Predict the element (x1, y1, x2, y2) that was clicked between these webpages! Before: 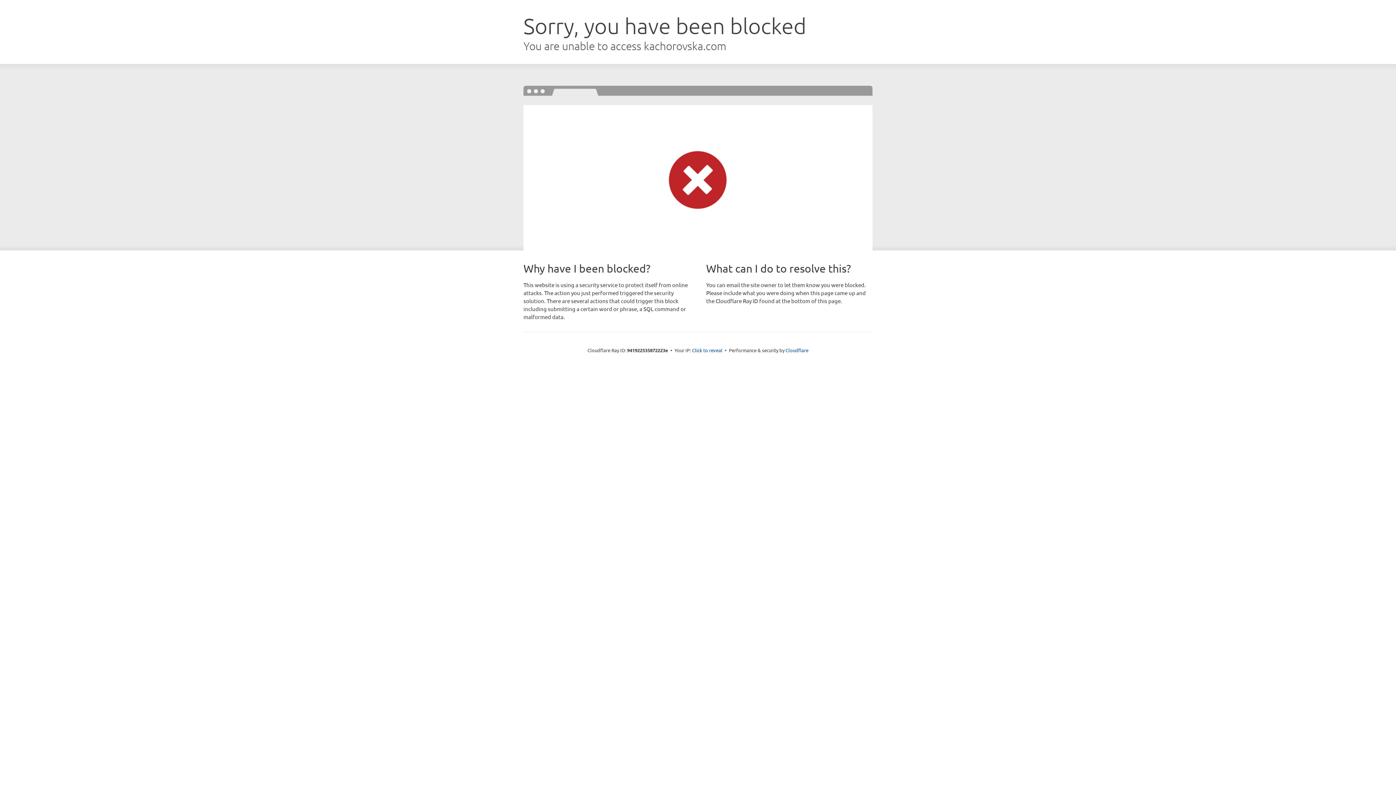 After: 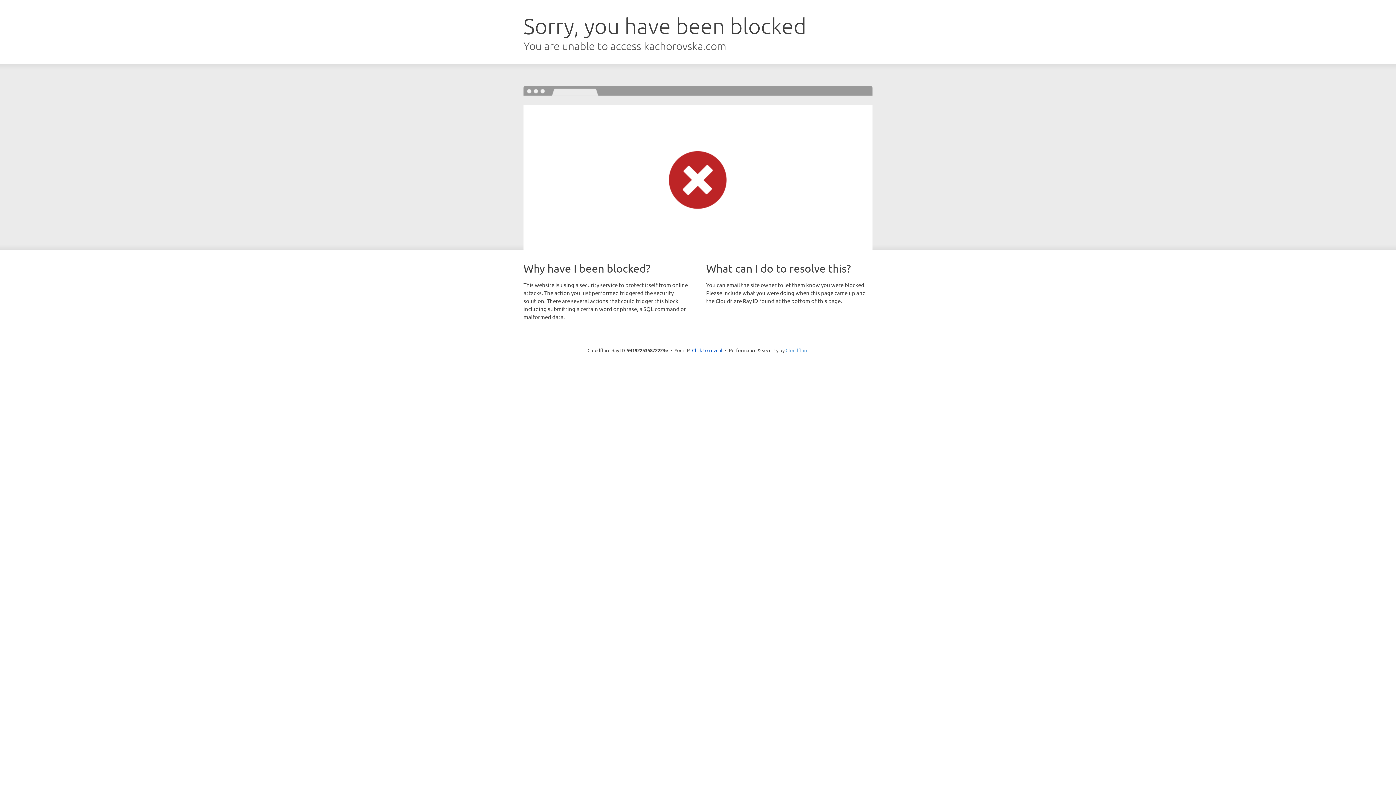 Action: label: Cloudflare bbox: (785, 347, 808, 353)